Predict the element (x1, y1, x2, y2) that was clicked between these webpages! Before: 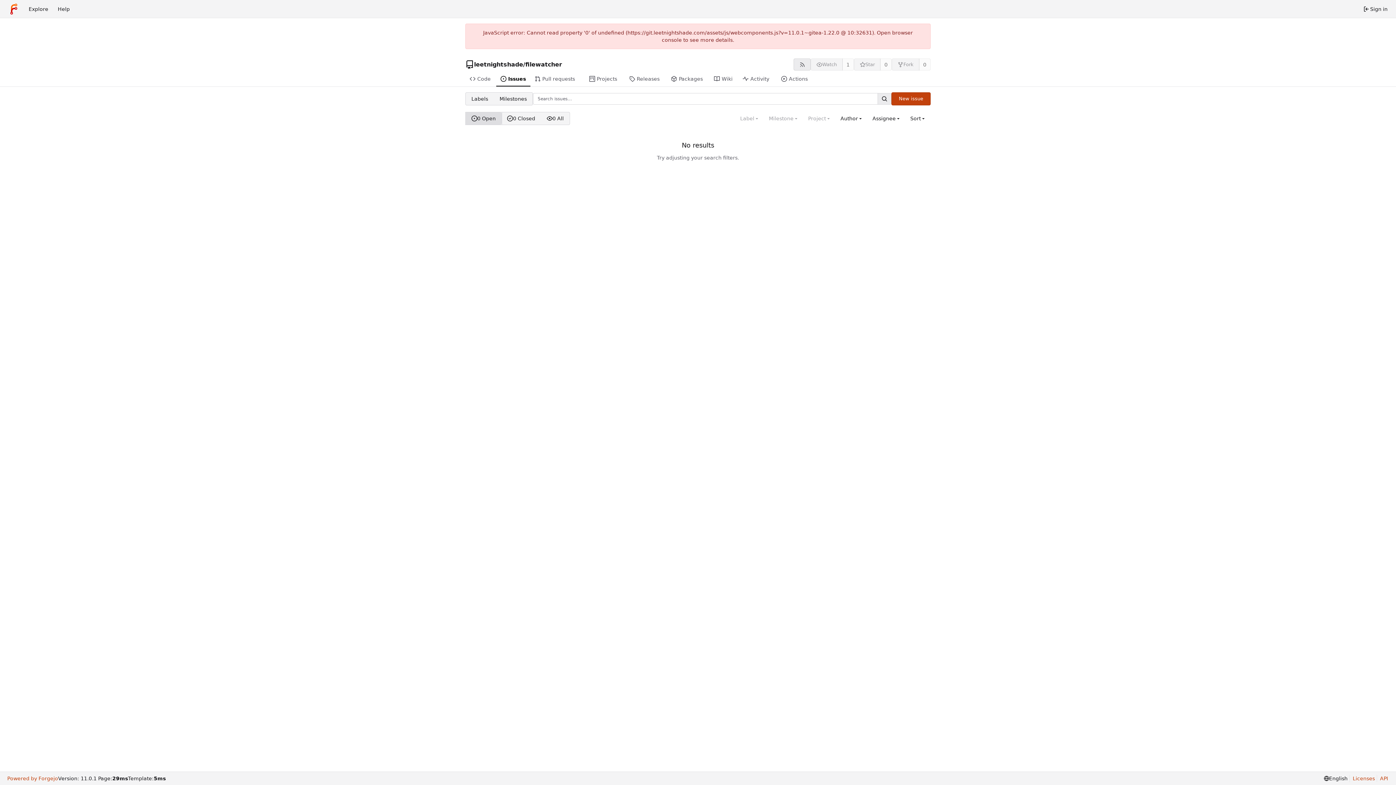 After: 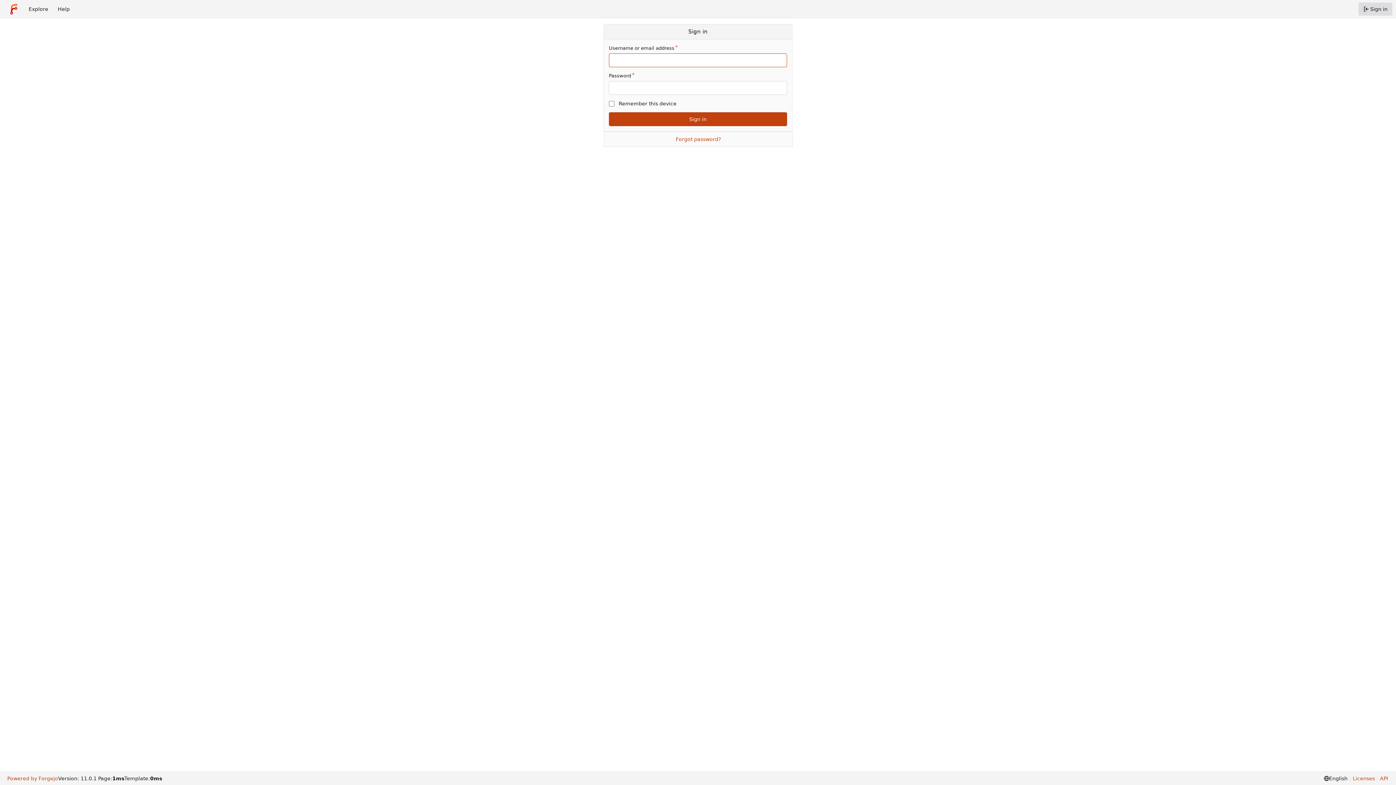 Action: bbox: (1358, 2, 1392, 15) label: Sign in